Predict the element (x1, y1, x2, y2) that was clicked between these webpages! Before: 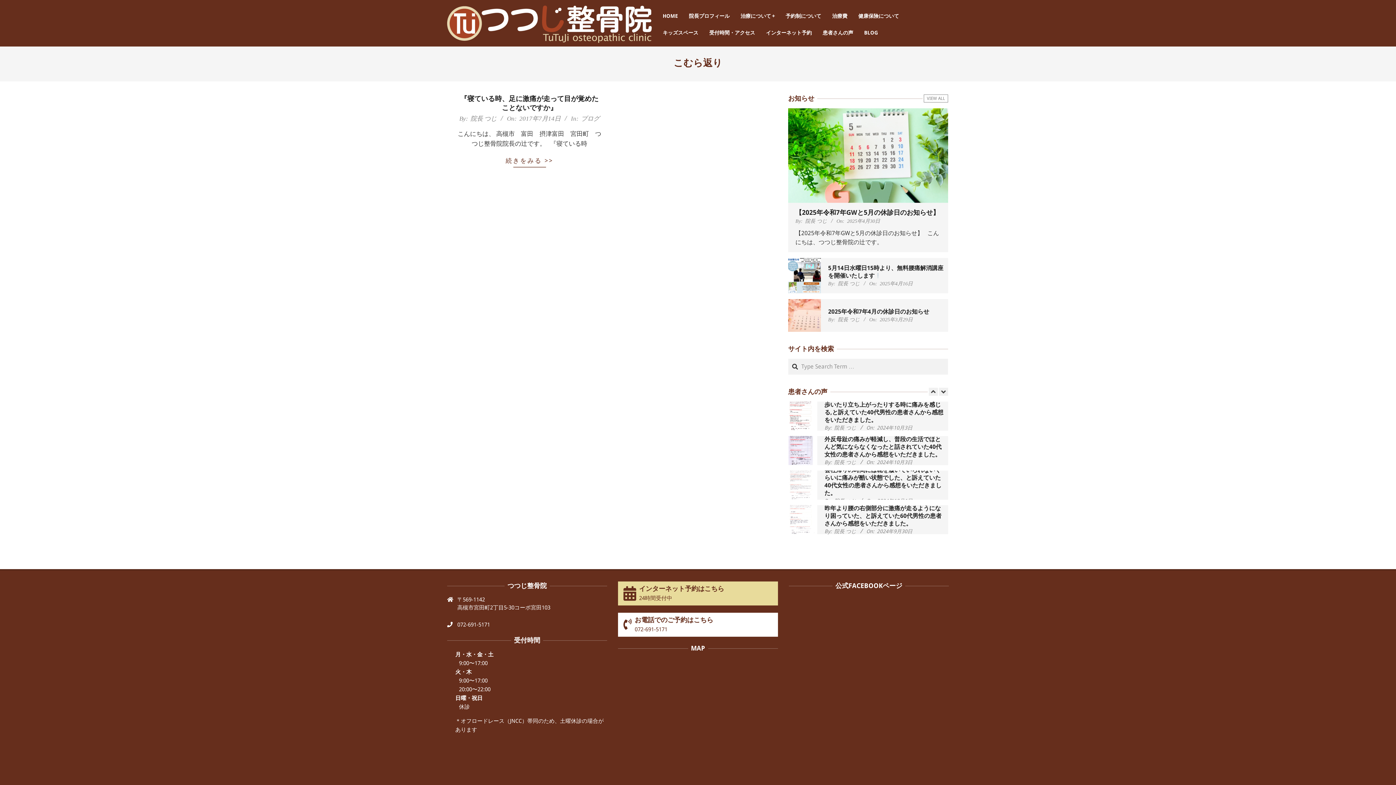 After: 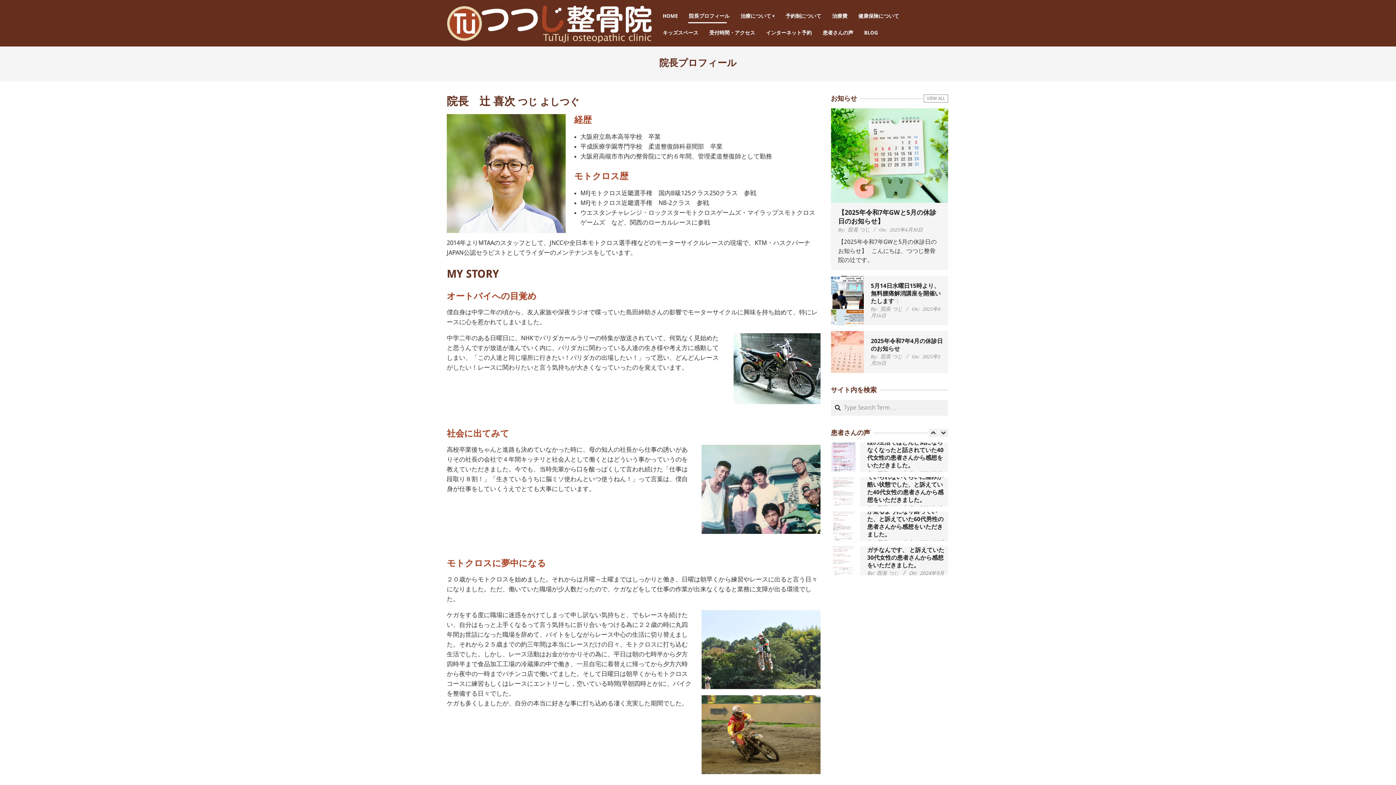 Action: bbox: (683, 7, 735, 24) label: 院長プロフィール